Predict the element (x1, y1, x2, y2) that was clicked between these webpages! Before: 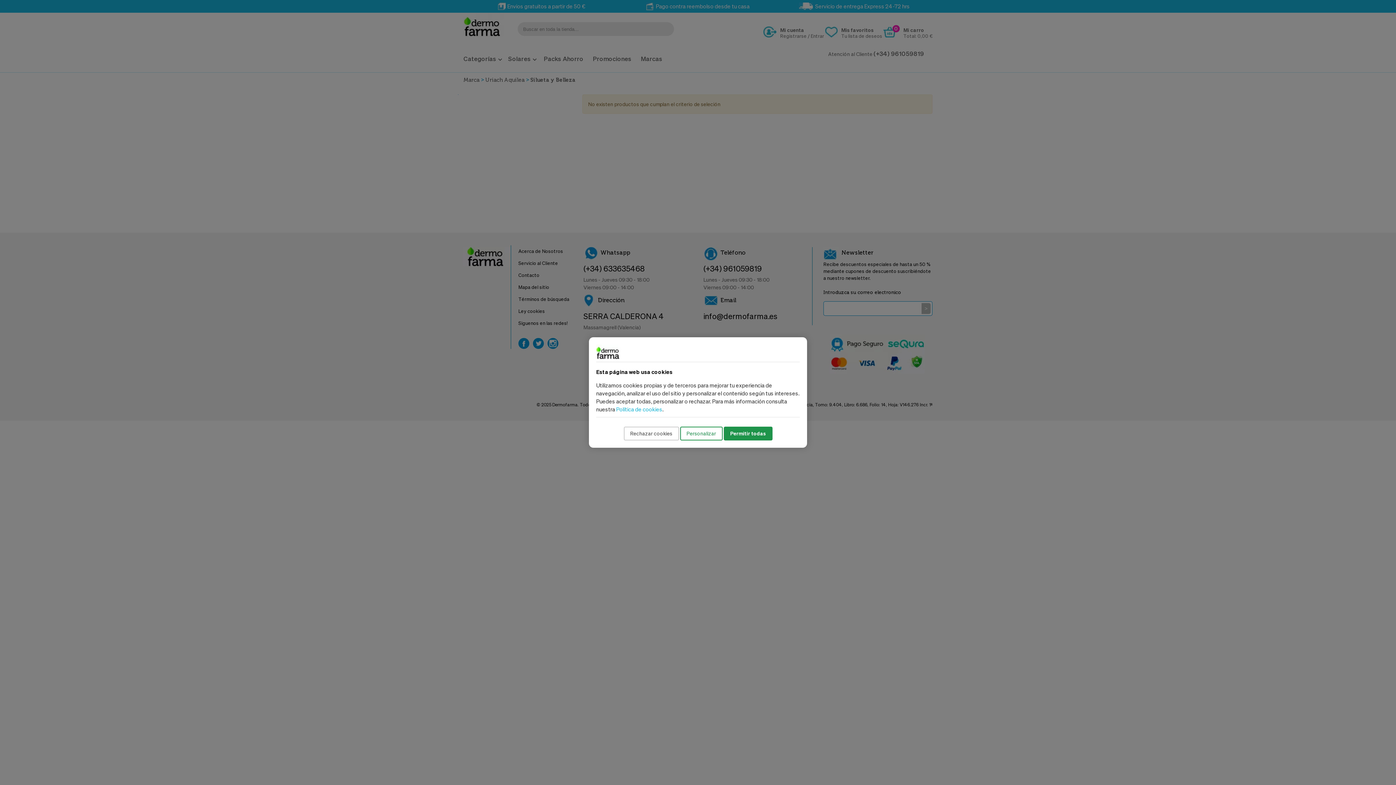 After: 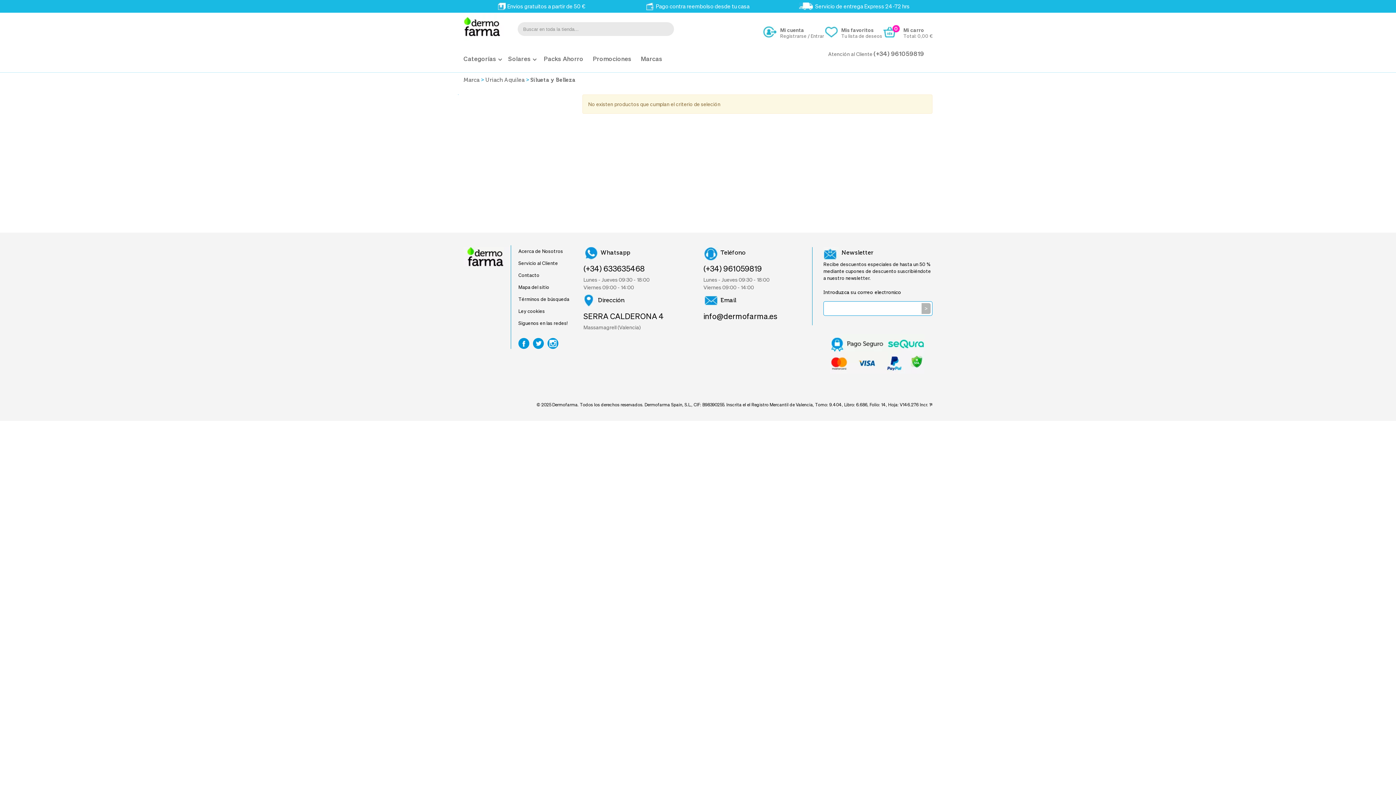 Action: bbox: (723, 426, 772, 440) label: Permitir todas